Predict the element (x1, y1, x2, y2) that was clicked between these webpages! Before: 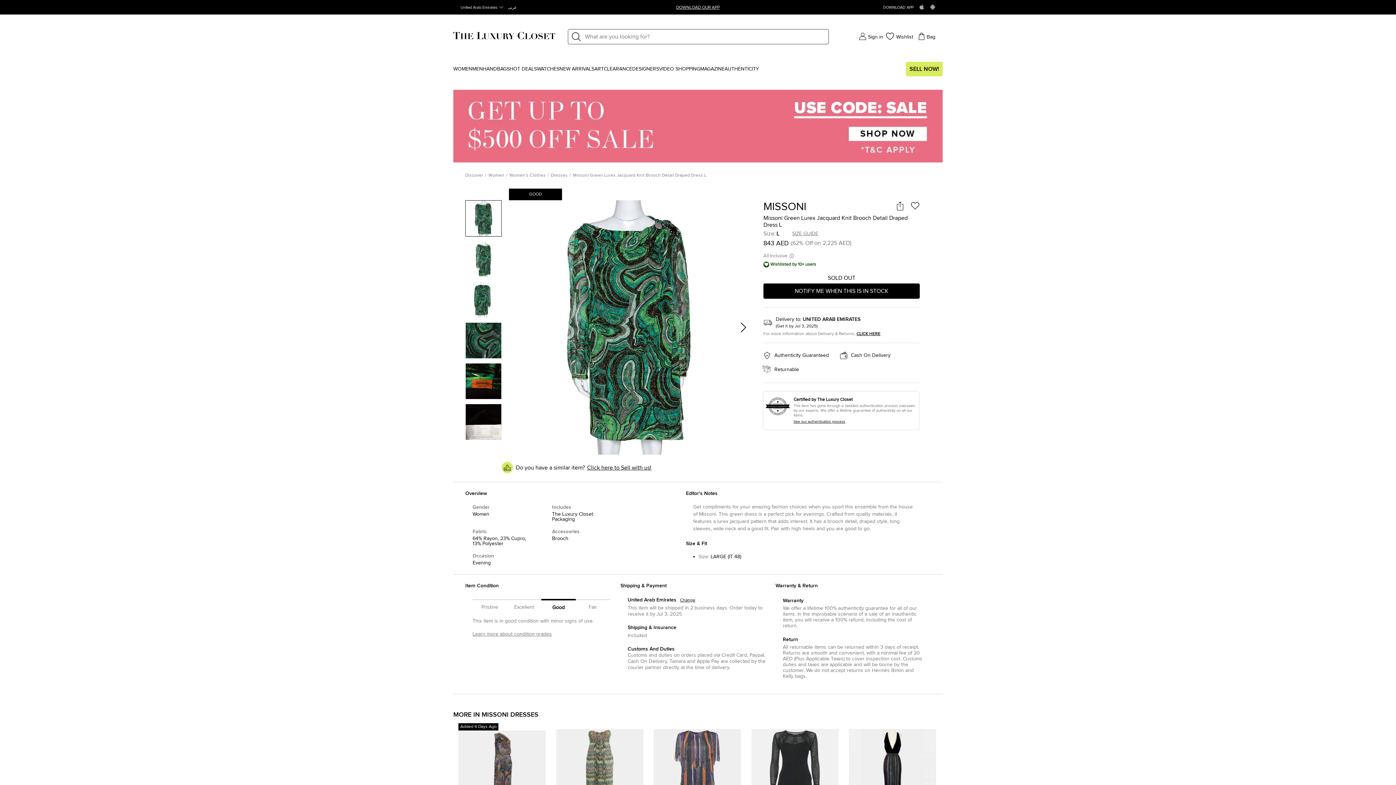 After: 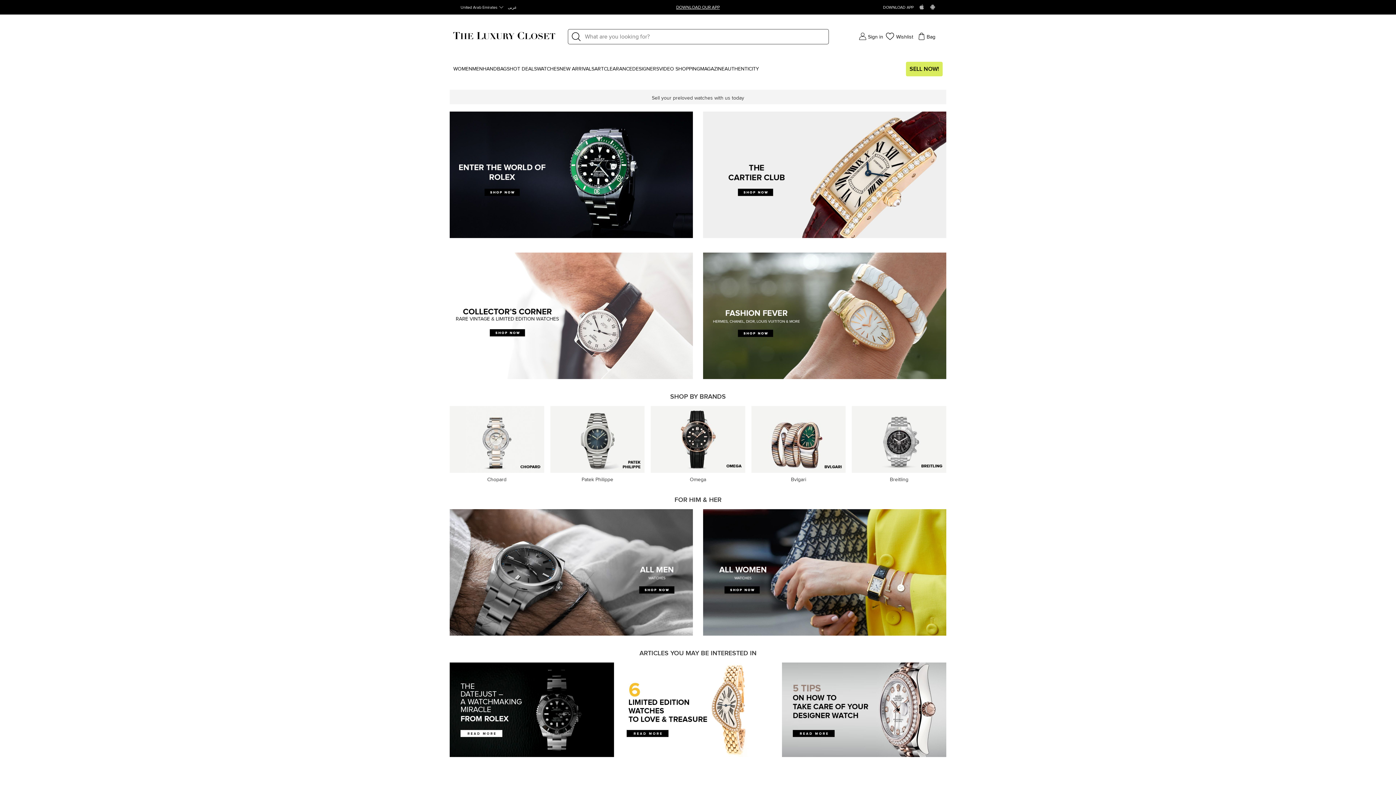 Action: label: WATCHES bbox: (537, 66, 559, 71)